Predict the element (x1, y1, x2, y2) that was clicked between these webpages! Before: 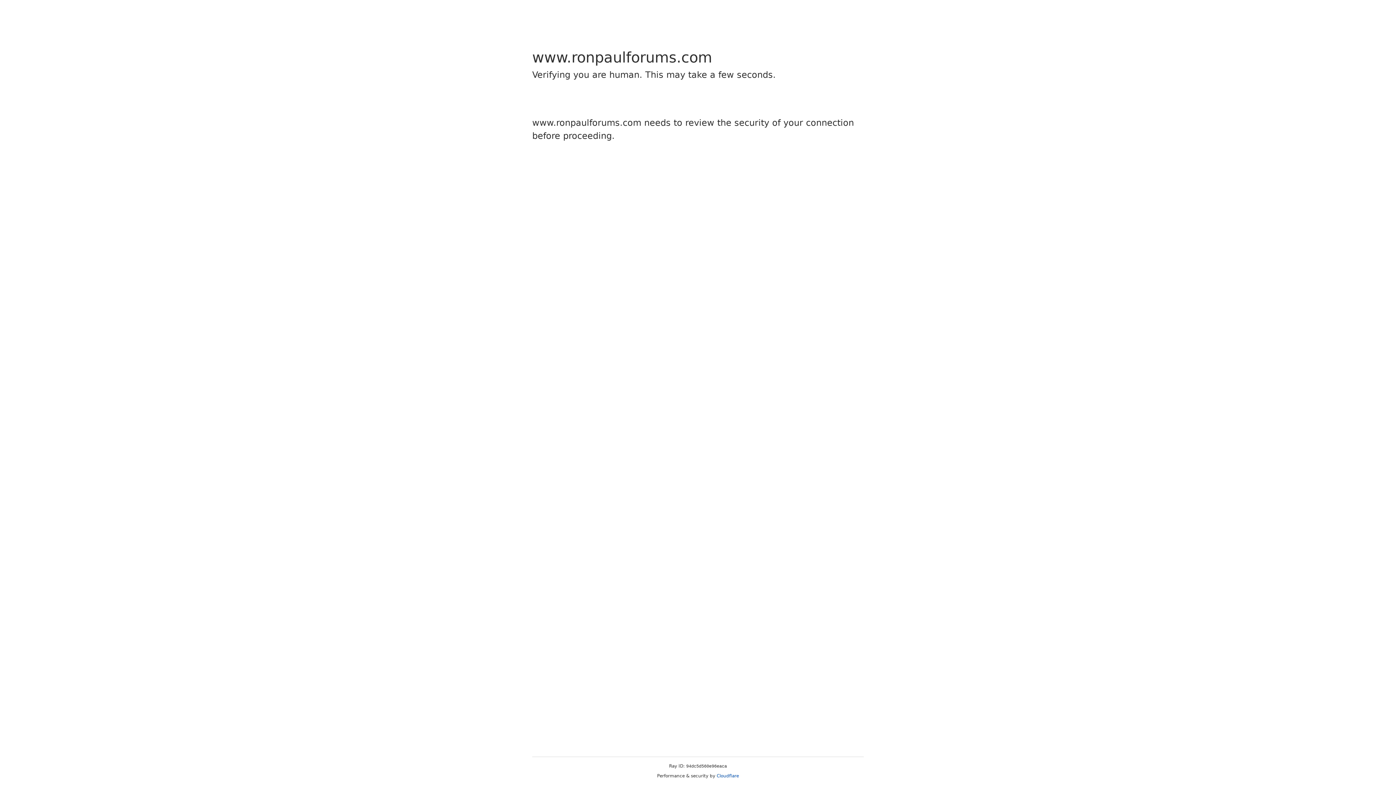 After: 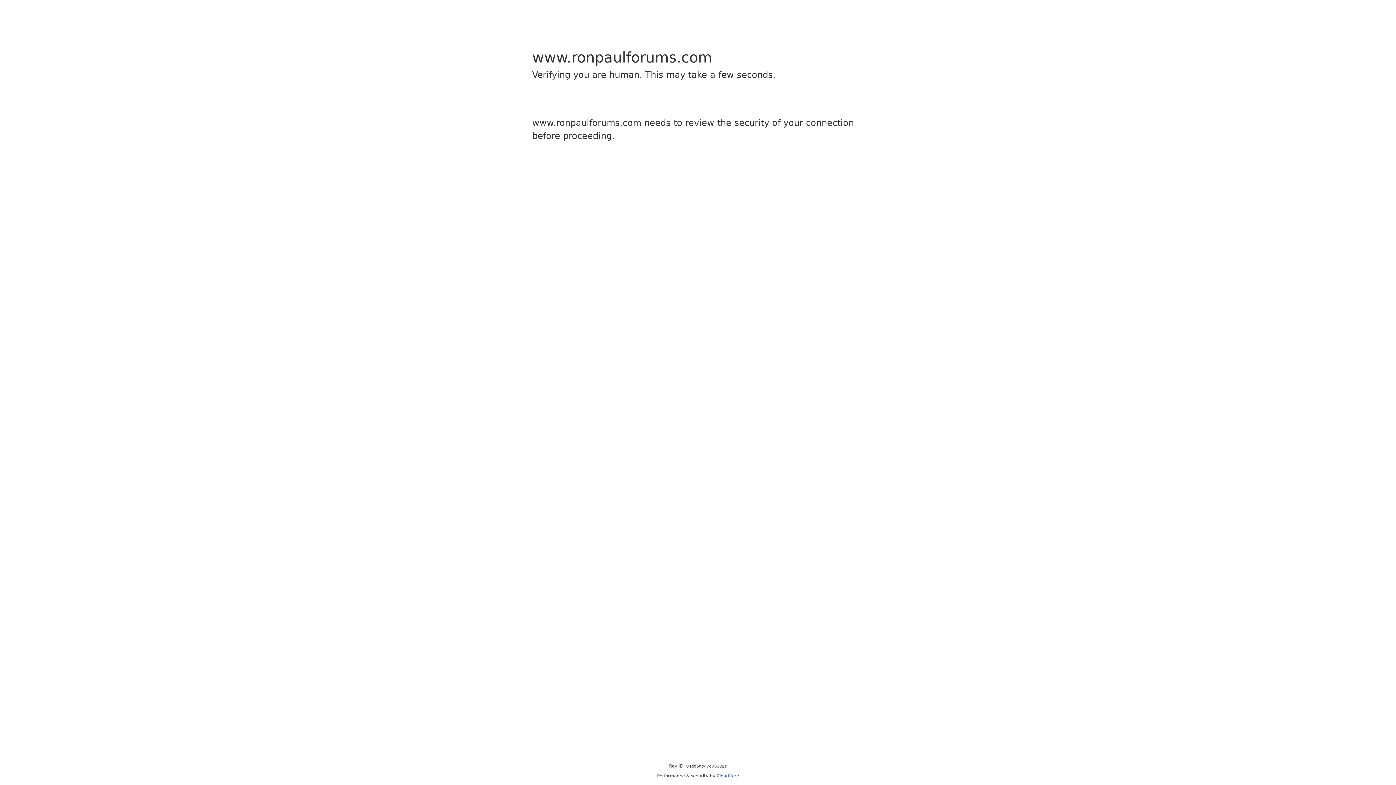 Action: label: Cloudflare bbox: (716, 773, 739, 778)